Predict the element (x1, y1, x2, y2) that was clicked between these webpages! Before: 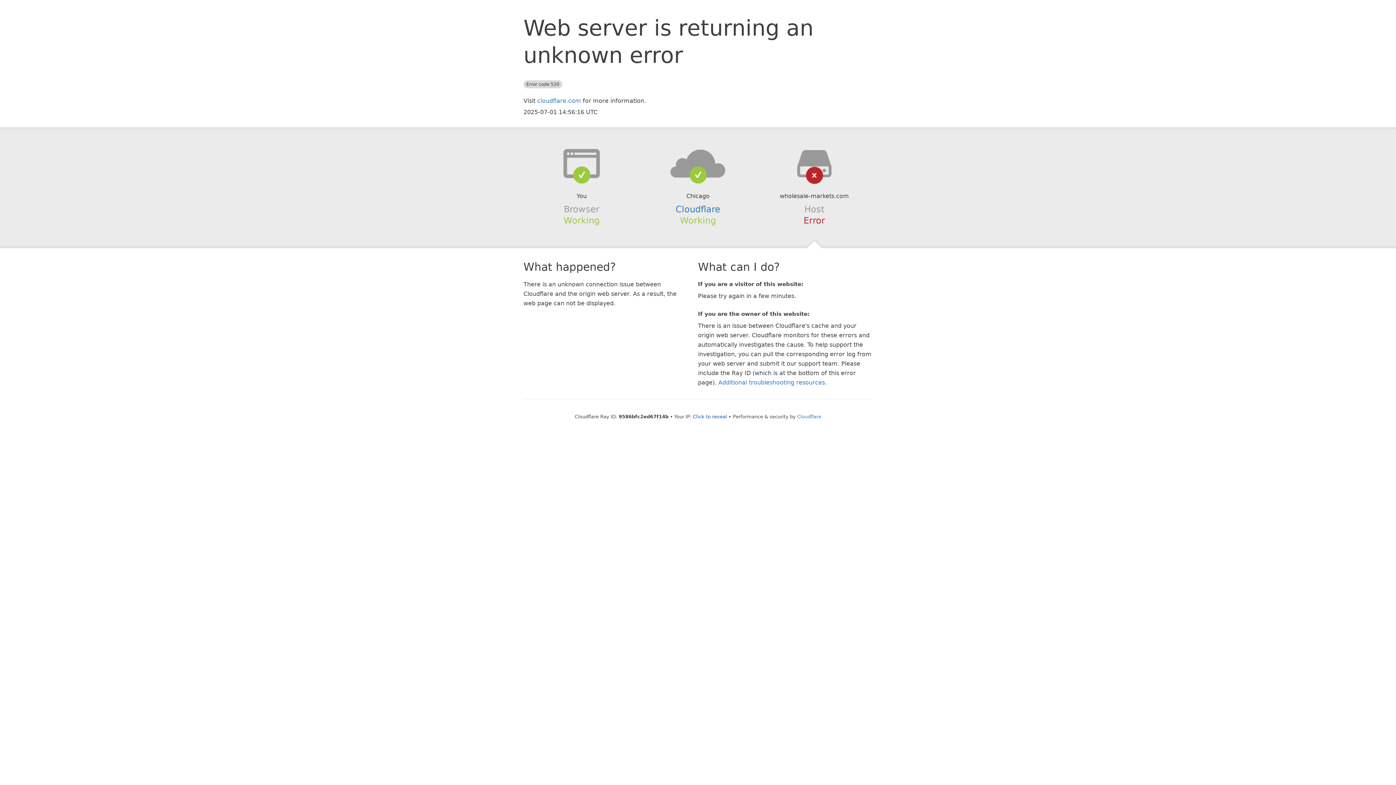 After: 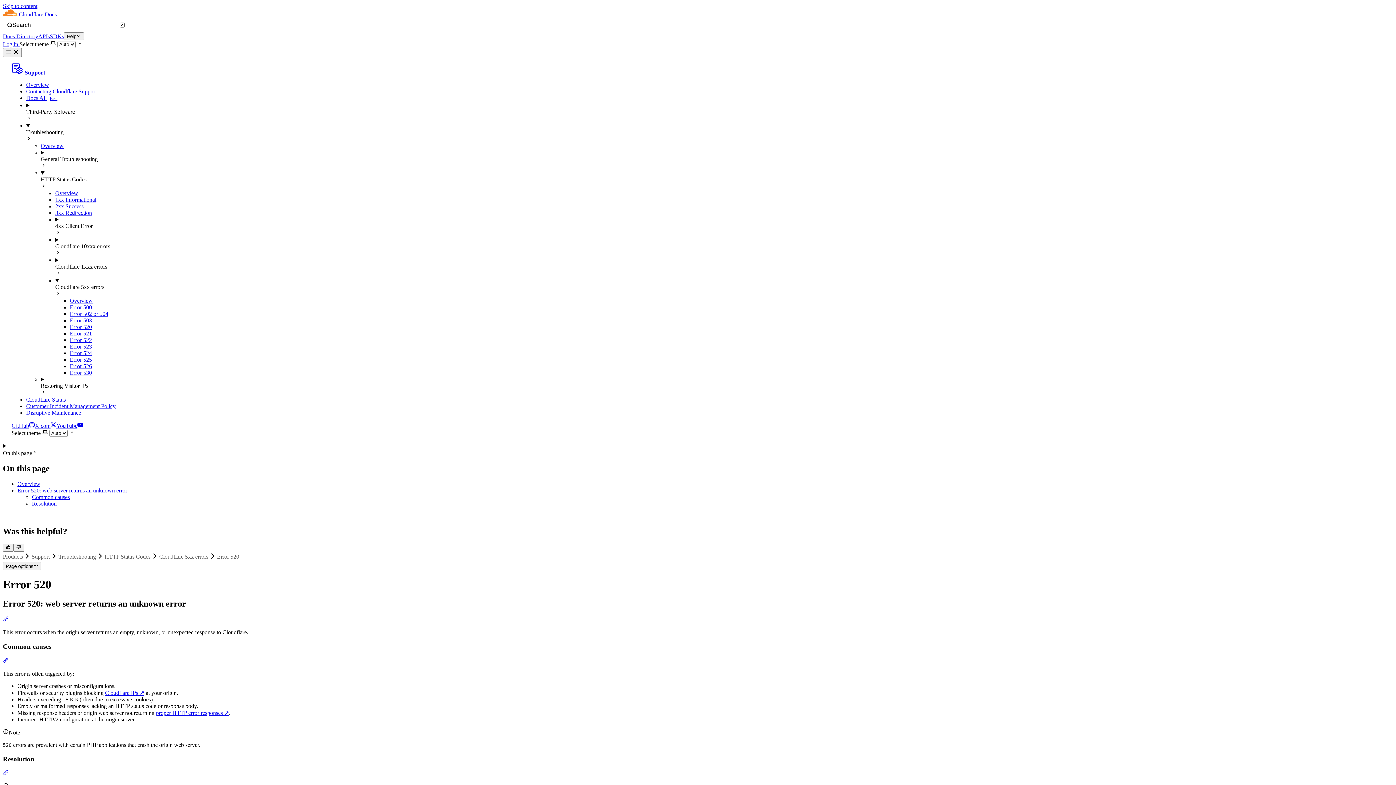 Action: bbox: (718, 379, 825, 386) label: Additional troubleshooting resources